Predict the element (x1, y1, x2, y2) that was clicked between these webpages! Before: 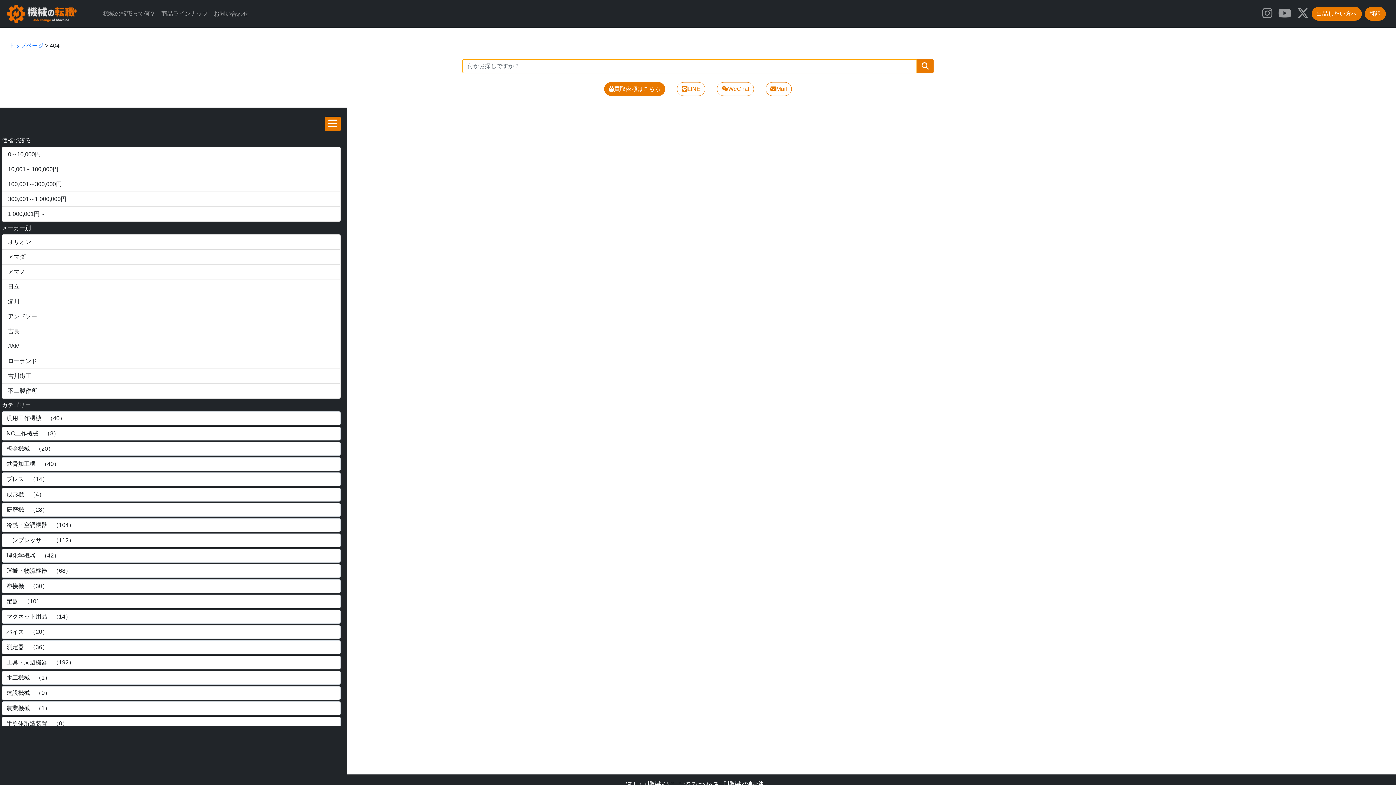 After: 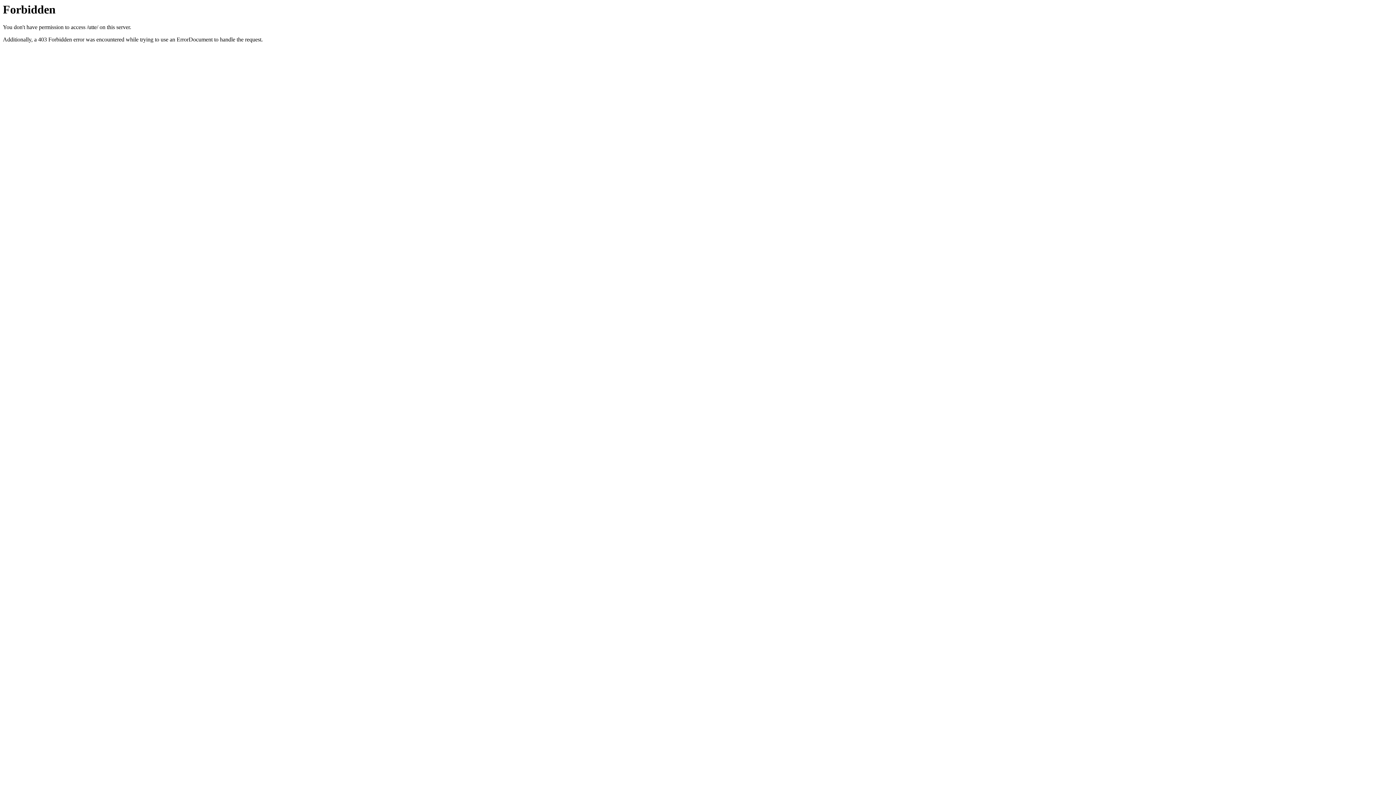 Action: label: 買取依頼はこちら bbox: (604, 82, 665, 96)